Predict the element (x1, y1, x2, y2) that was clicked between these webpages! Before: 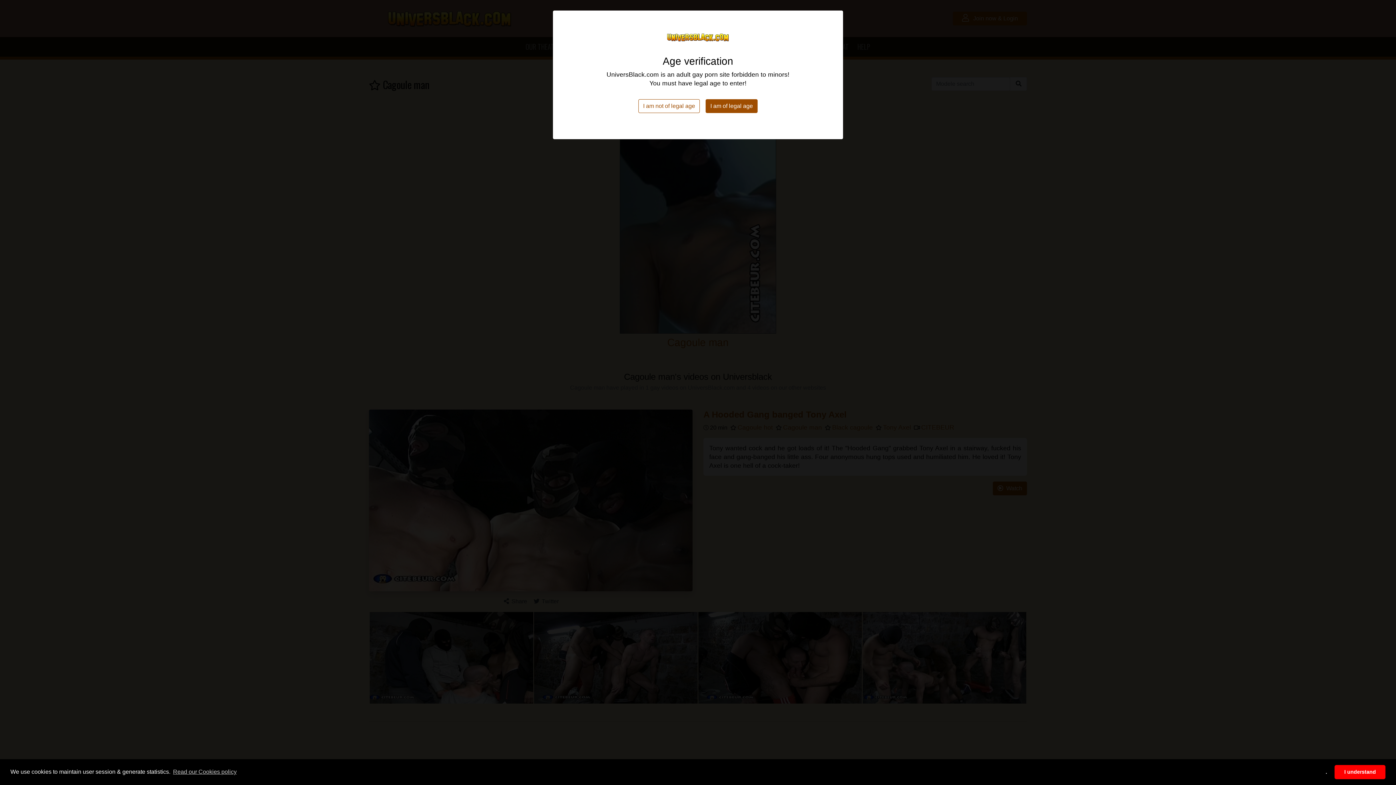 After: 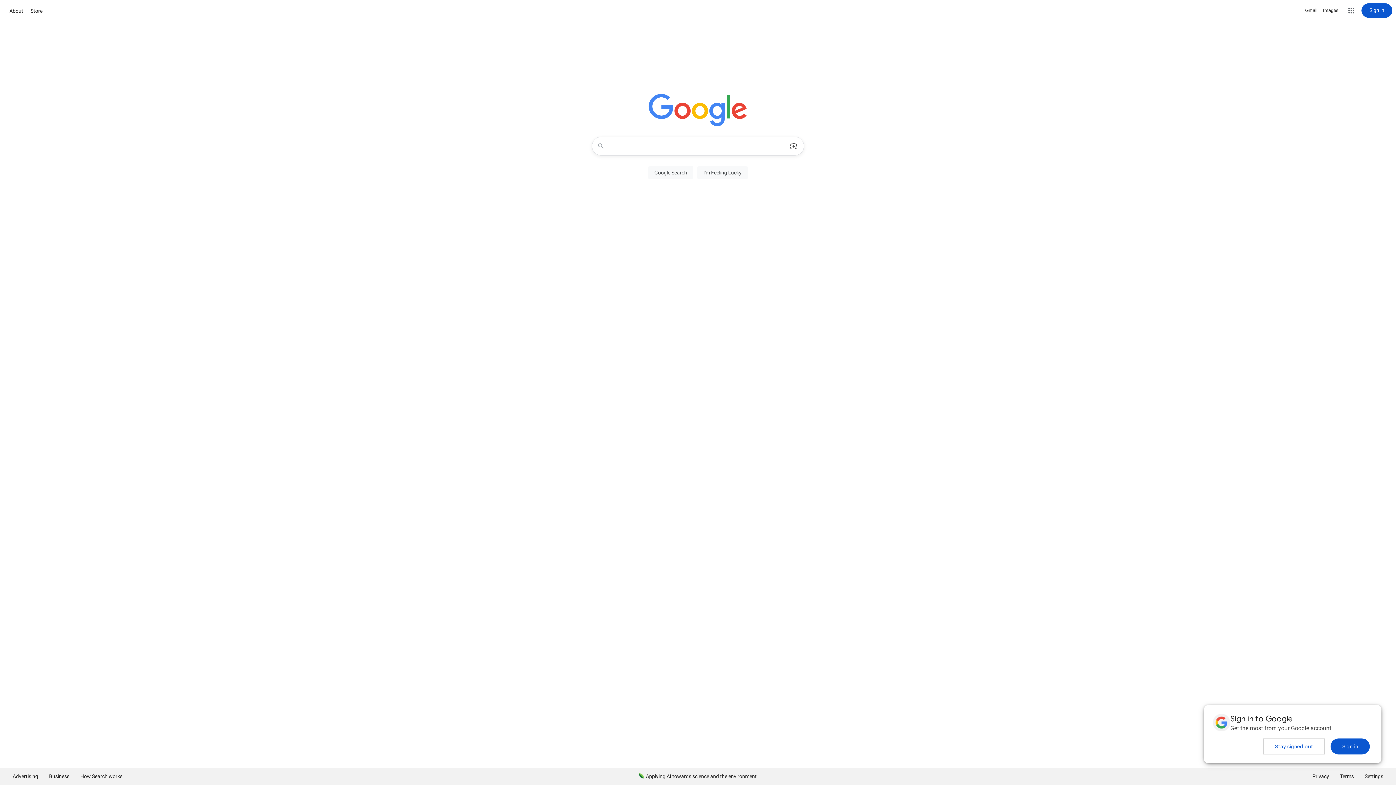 Action: label: I am not of legal age bbox: (638, 99, 700, 113)